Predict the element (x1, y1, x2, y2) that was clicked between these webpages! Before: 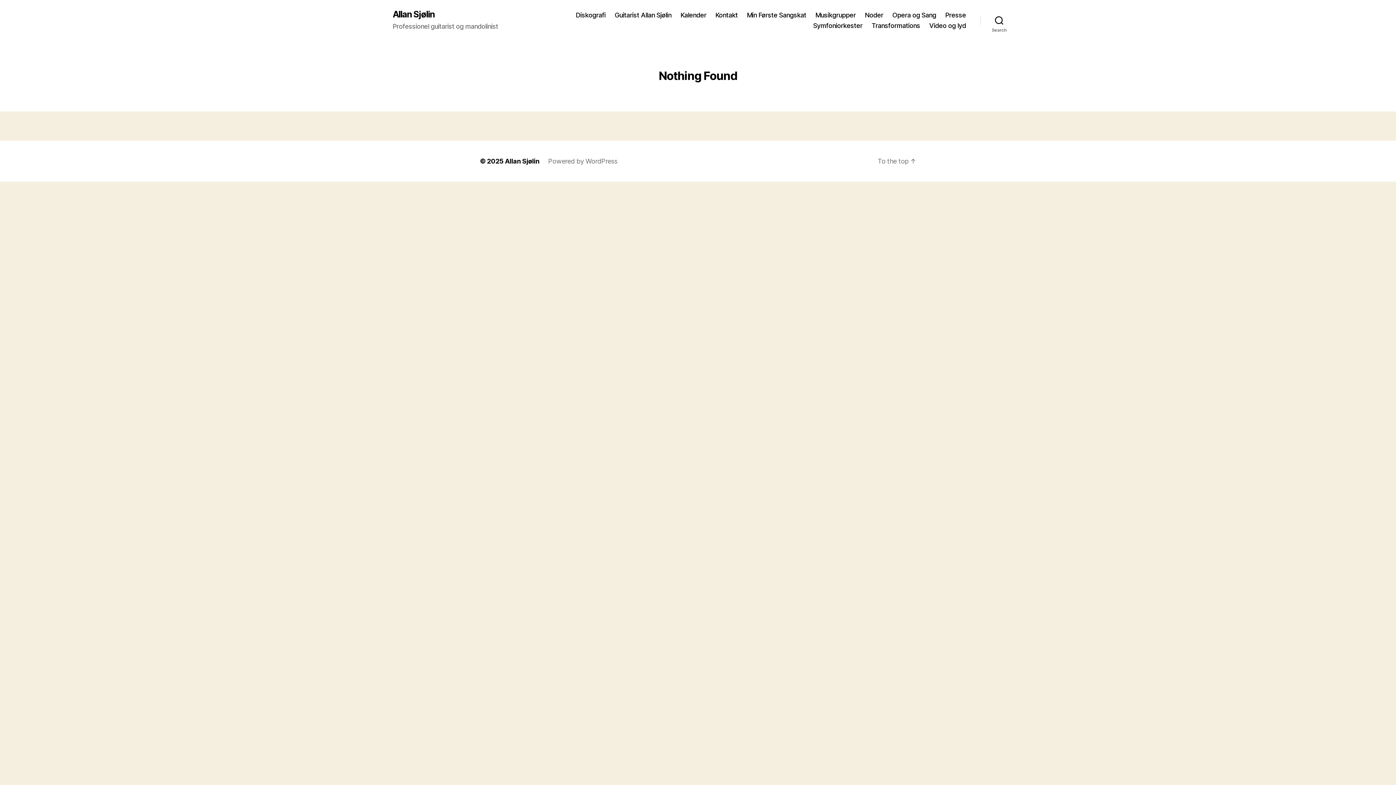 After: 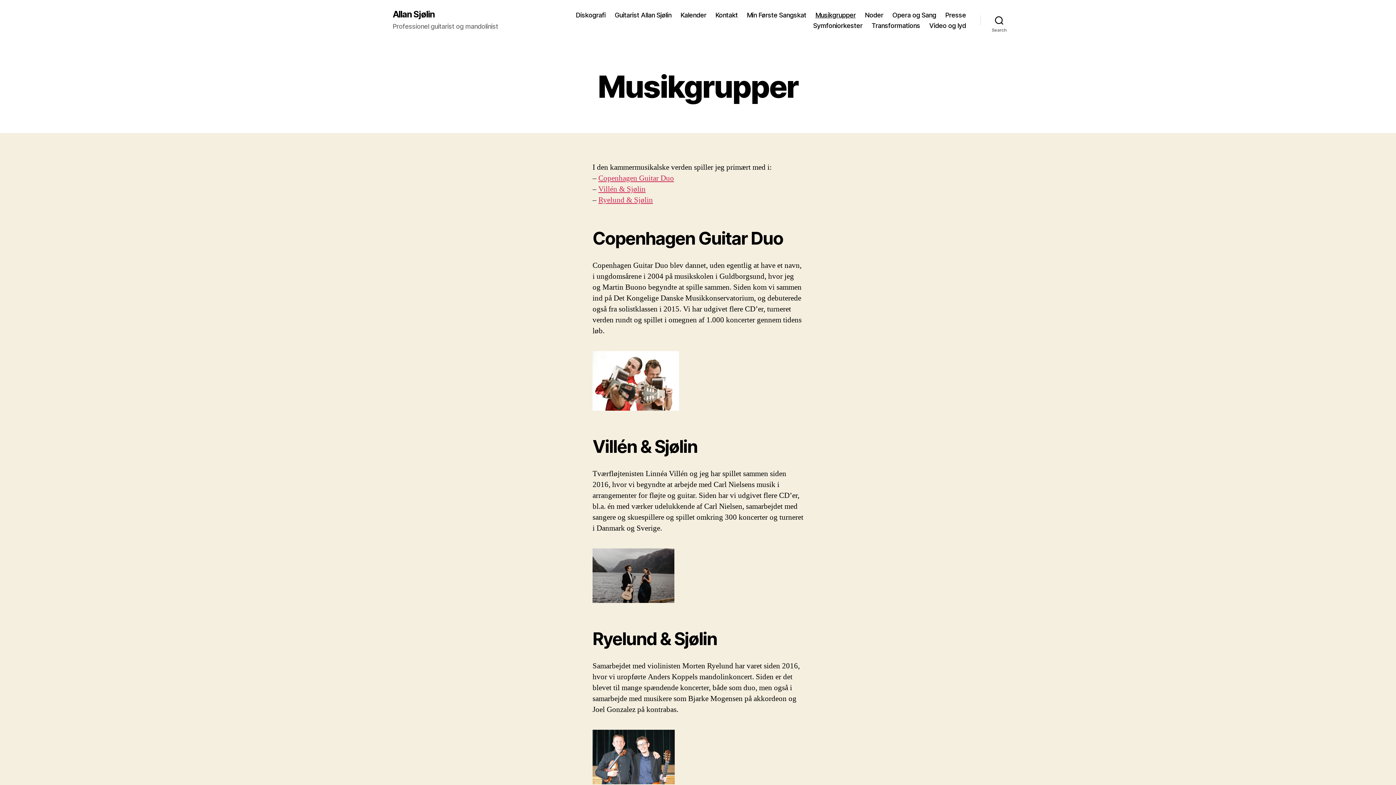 Action: bbox: (815, 11, 855, 18) label: Musikgrupper